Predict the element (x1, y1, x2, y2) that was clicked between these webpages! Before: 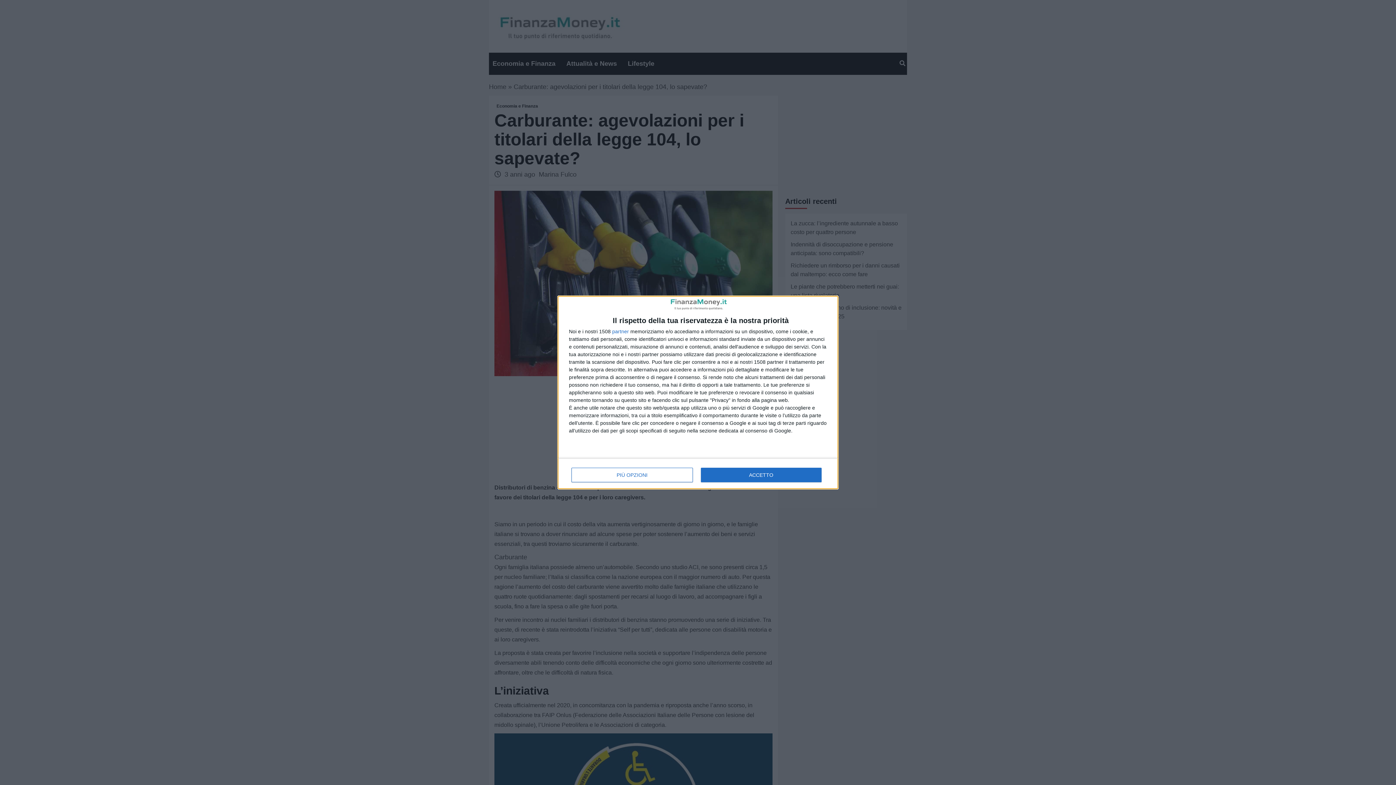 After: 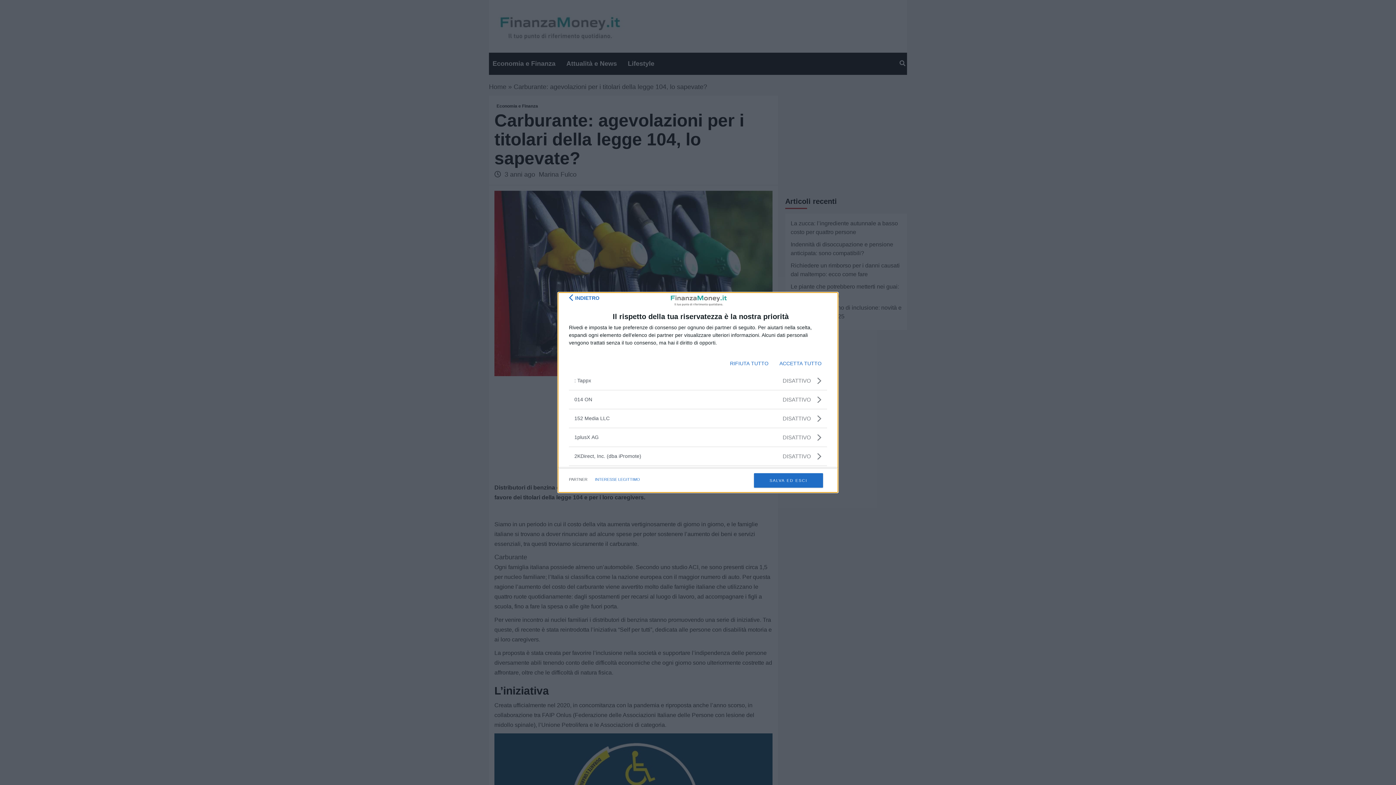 Action: label: partner bbox: (612, 328, 629, 334)